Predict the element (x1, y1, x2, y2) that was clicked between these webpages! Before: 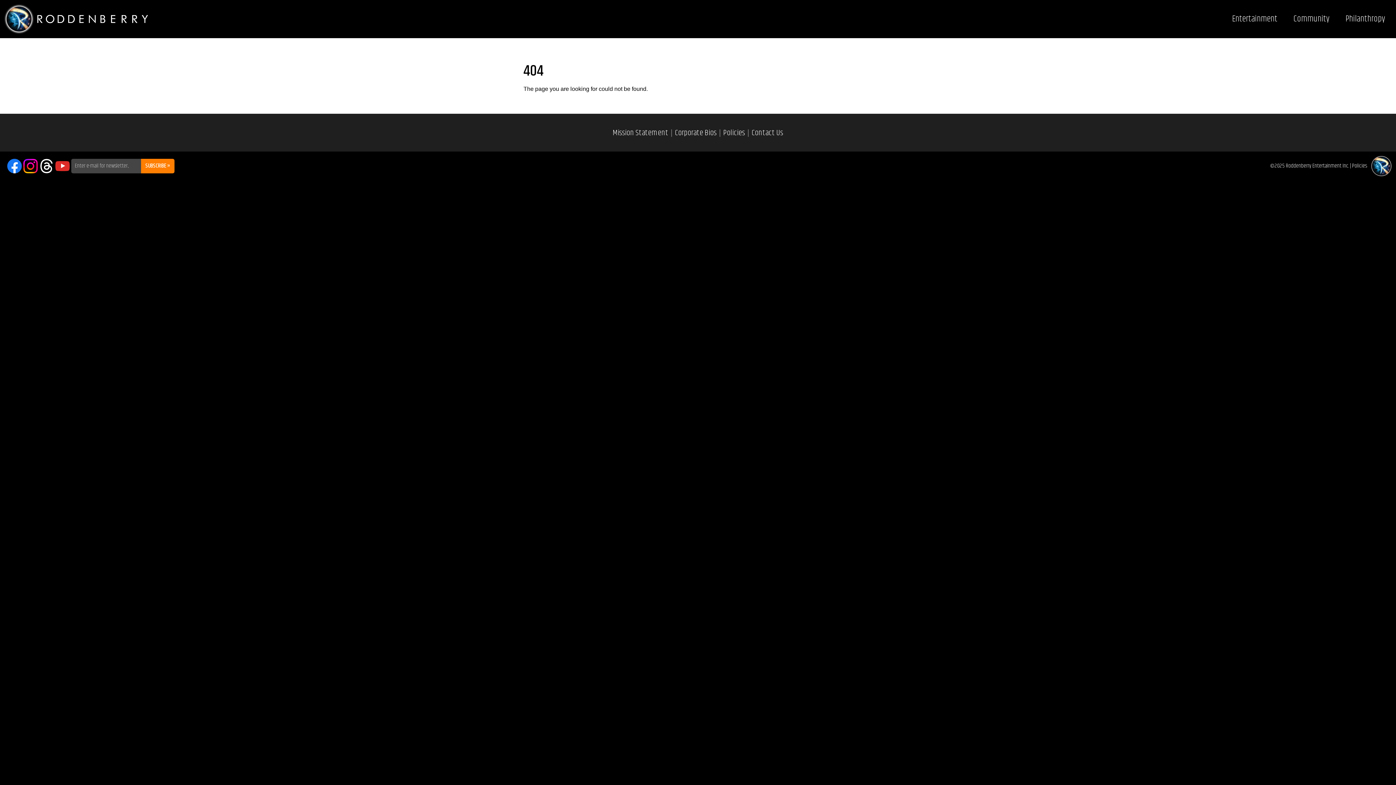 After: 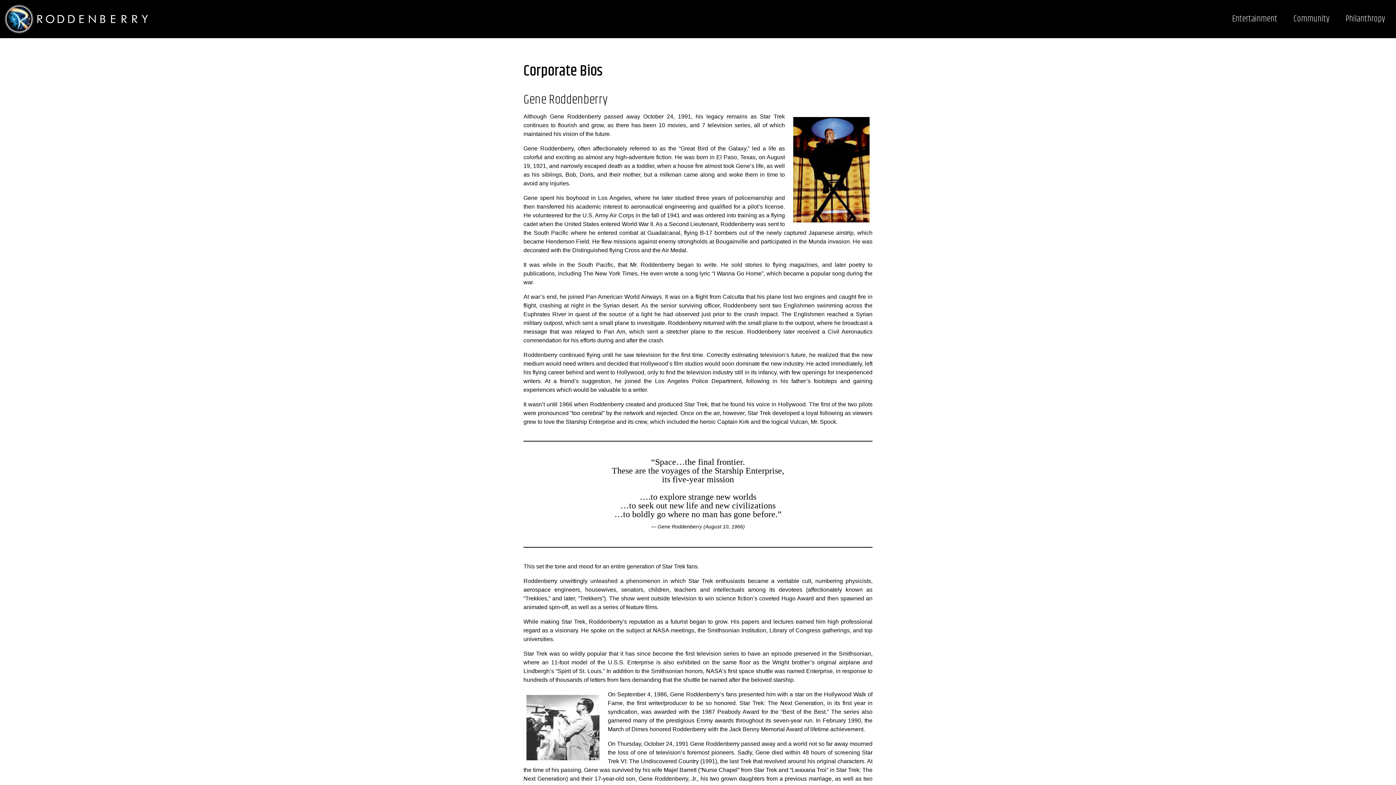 Action: label: Corporate Bios bbox: (675, 126, 716, 139)